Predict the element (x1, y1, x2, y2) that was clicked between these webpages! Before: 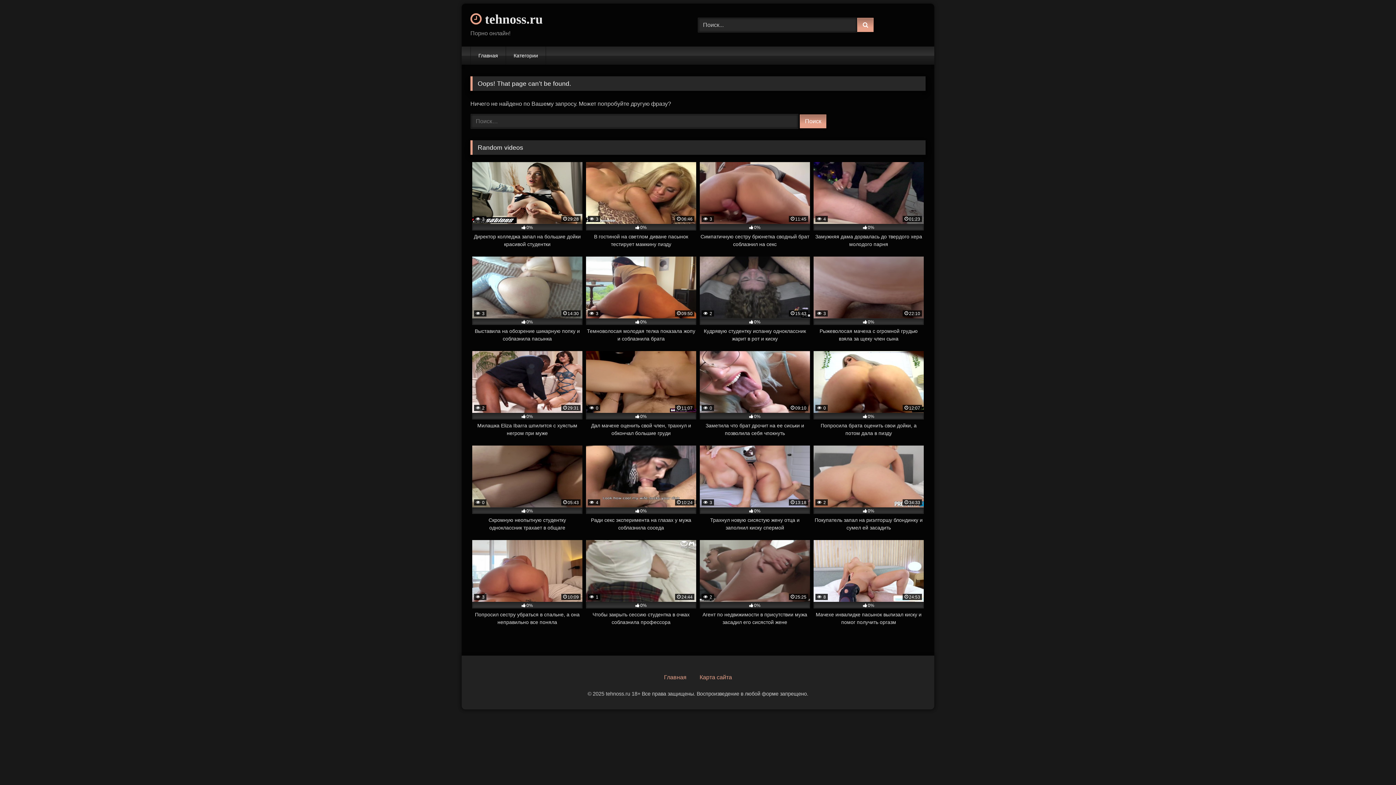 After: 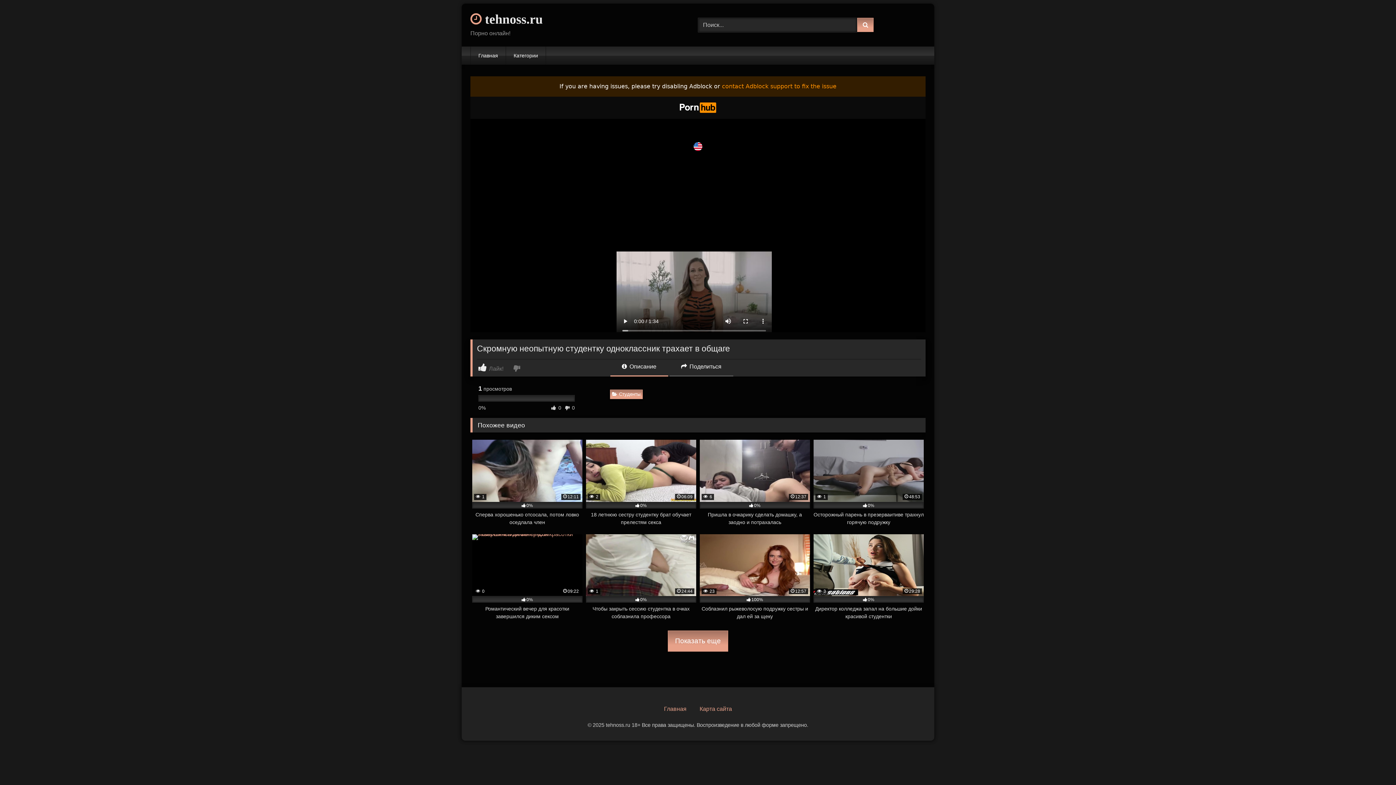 Action: bbox: (472, 445, 582, 532) label:  0
05:43
0%
Скромную неопытную студентку одноклассник трахает в общаге